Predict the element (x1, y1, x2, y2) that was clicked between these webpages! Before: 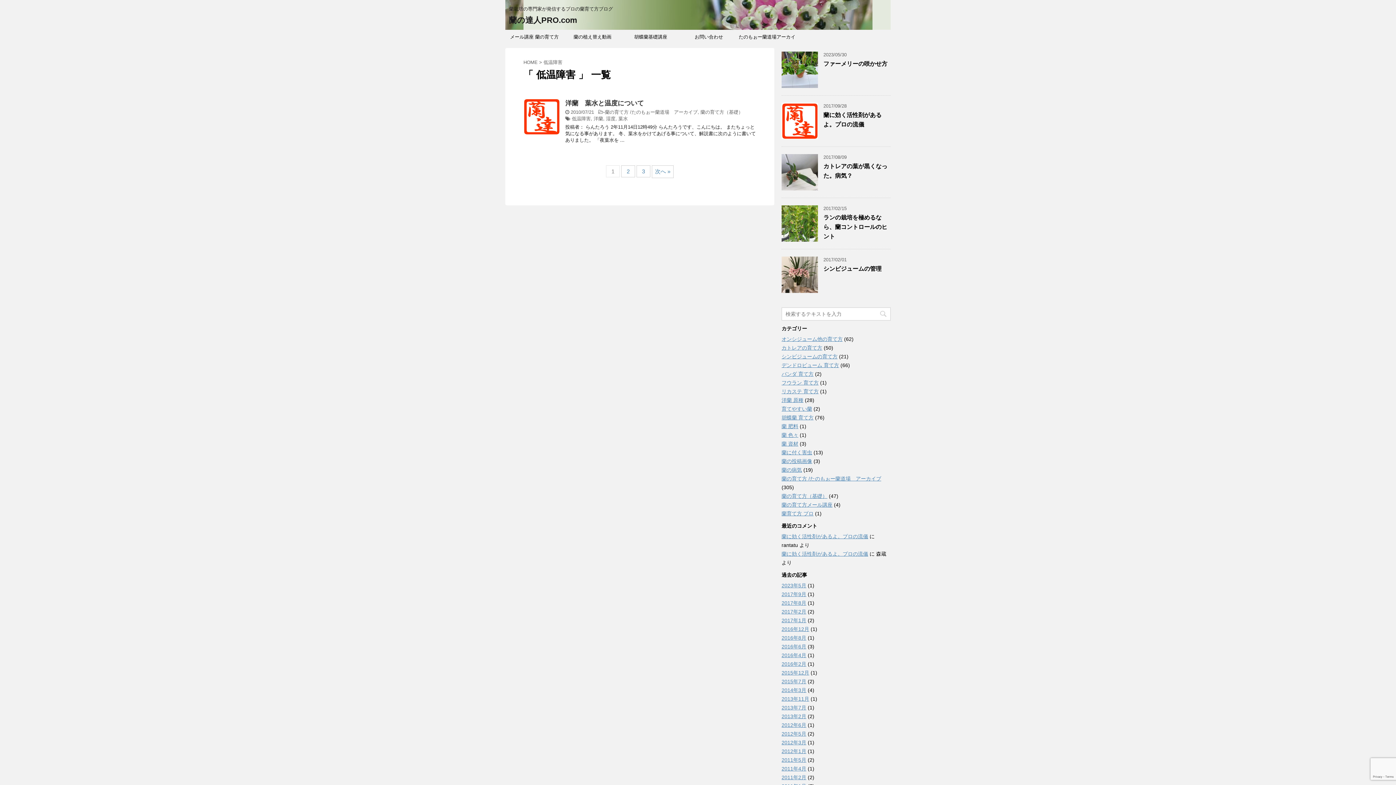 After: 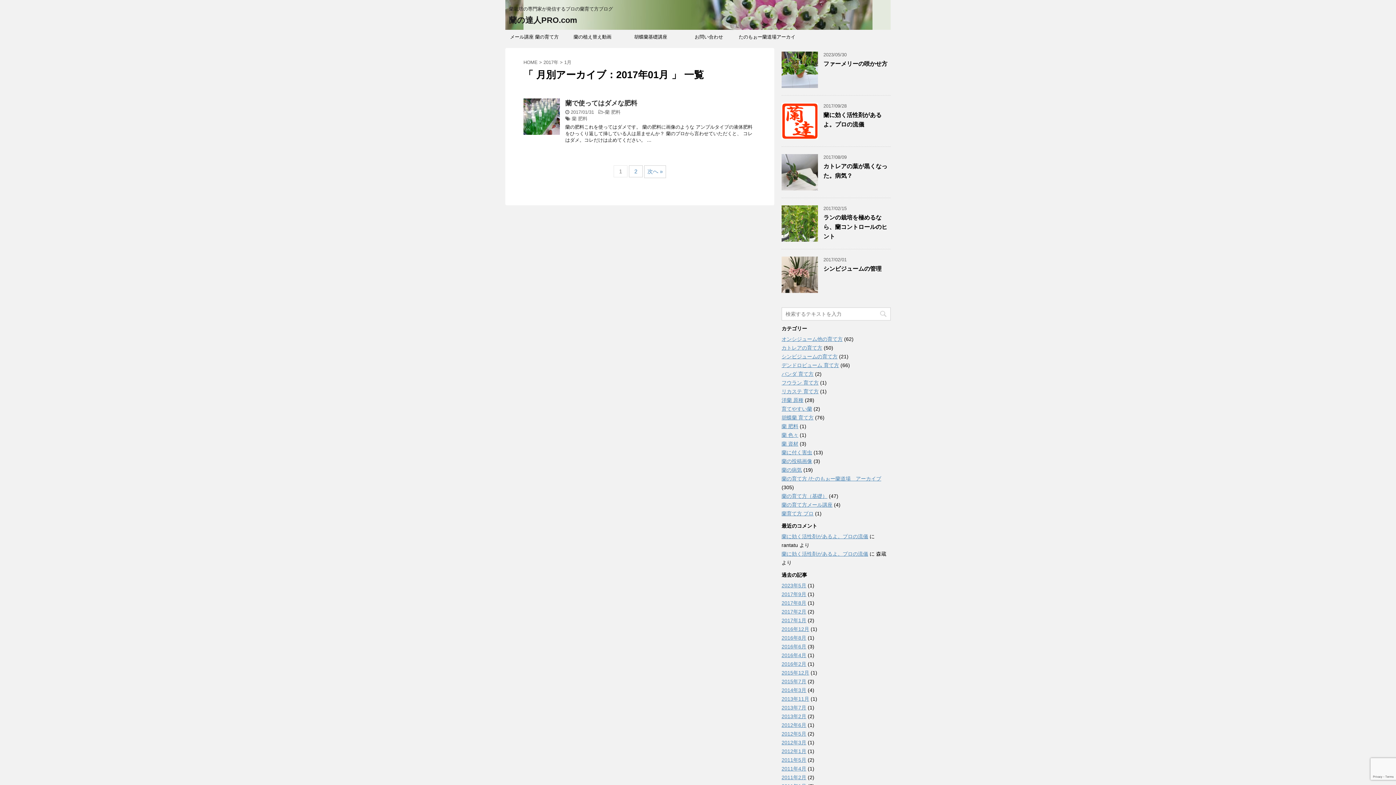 Action: label: 2017年1月 bbox: (781, 617, 806, 623)